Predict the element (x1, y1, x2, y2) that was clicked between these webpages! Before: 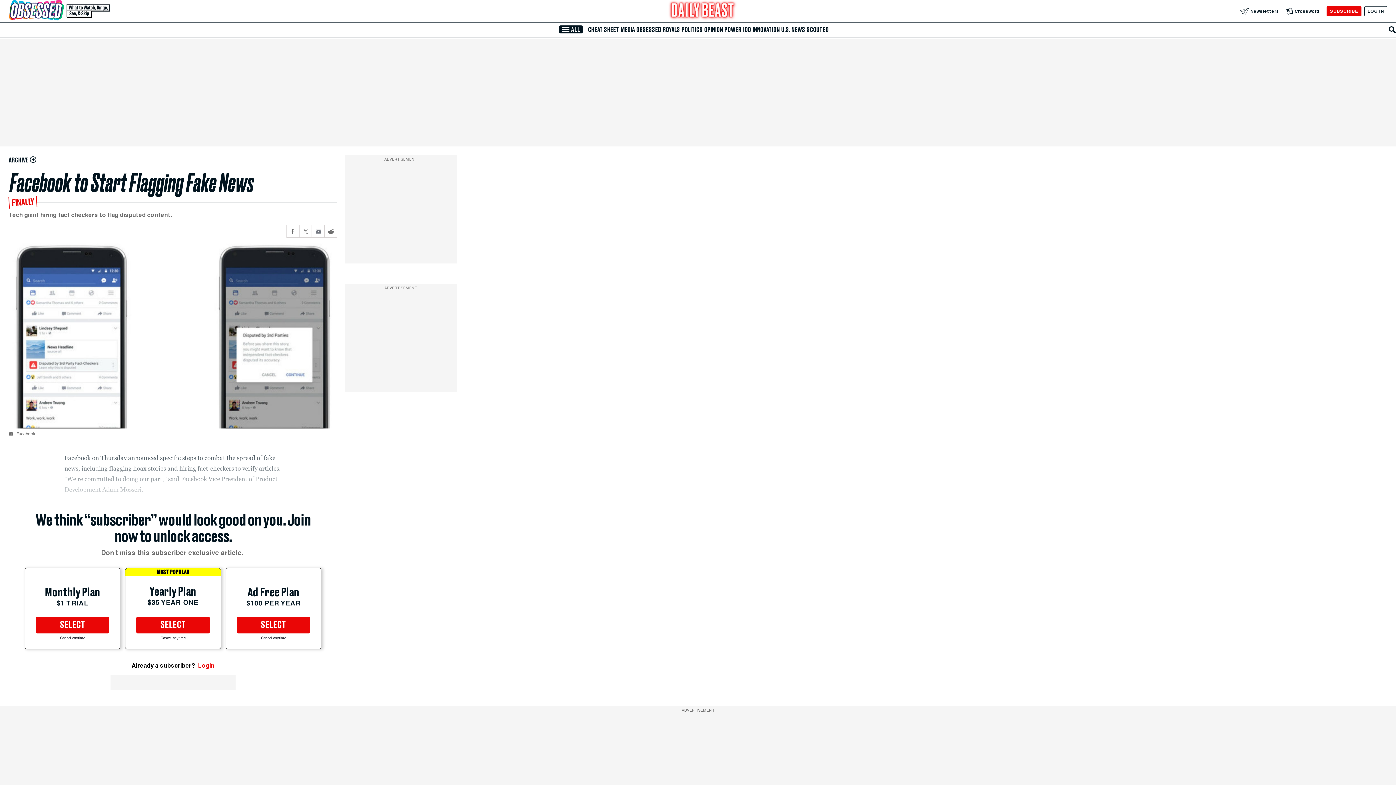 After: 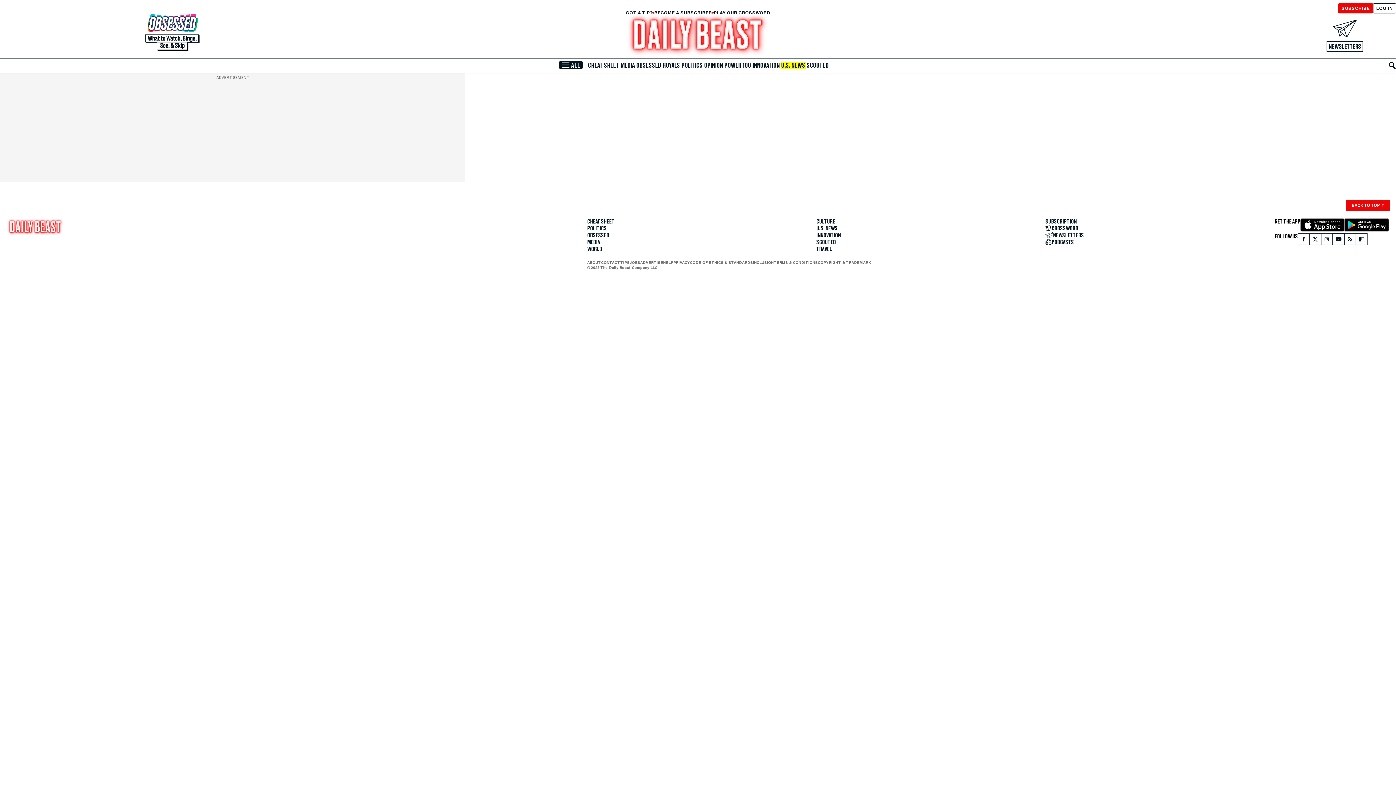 Action: label: U.S. NEWS bbox: (780, 26, 806, 33)